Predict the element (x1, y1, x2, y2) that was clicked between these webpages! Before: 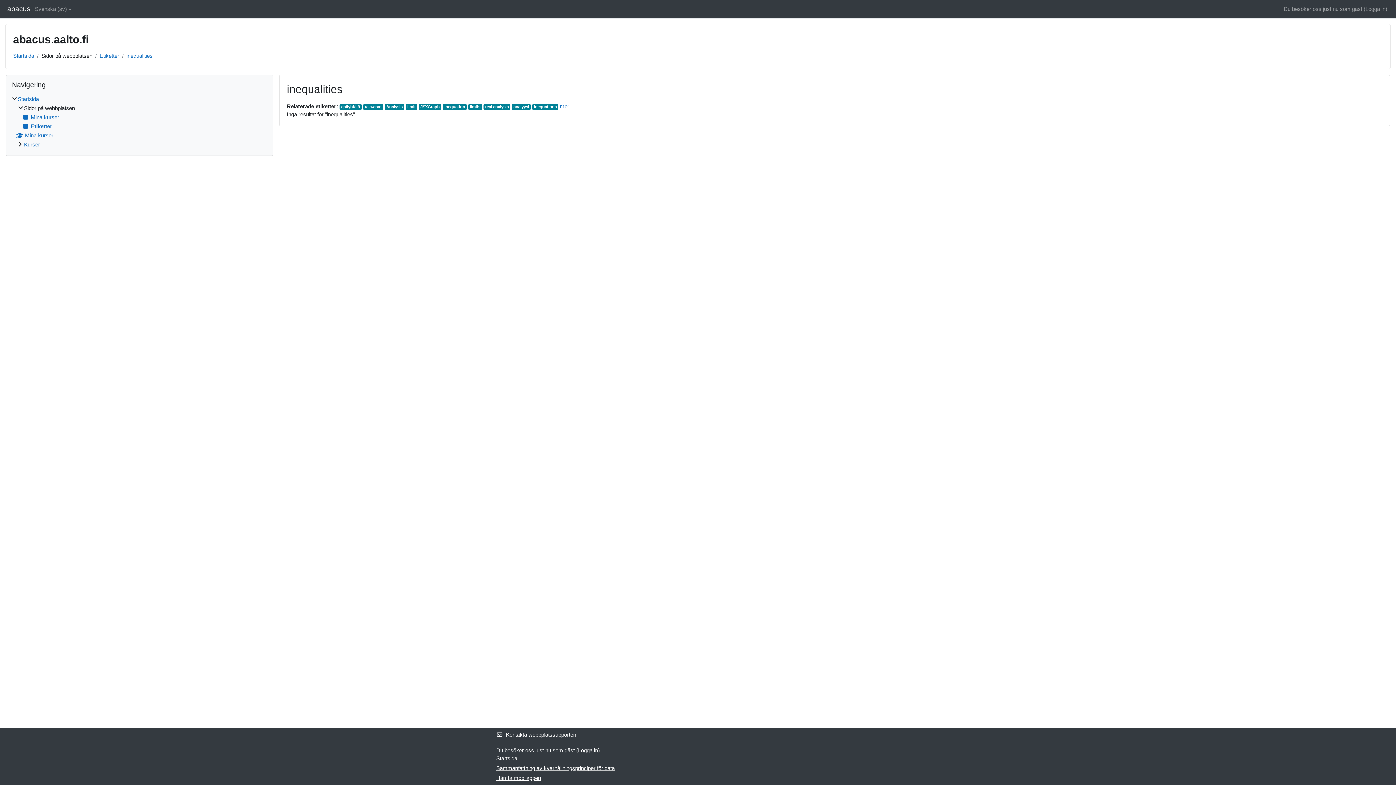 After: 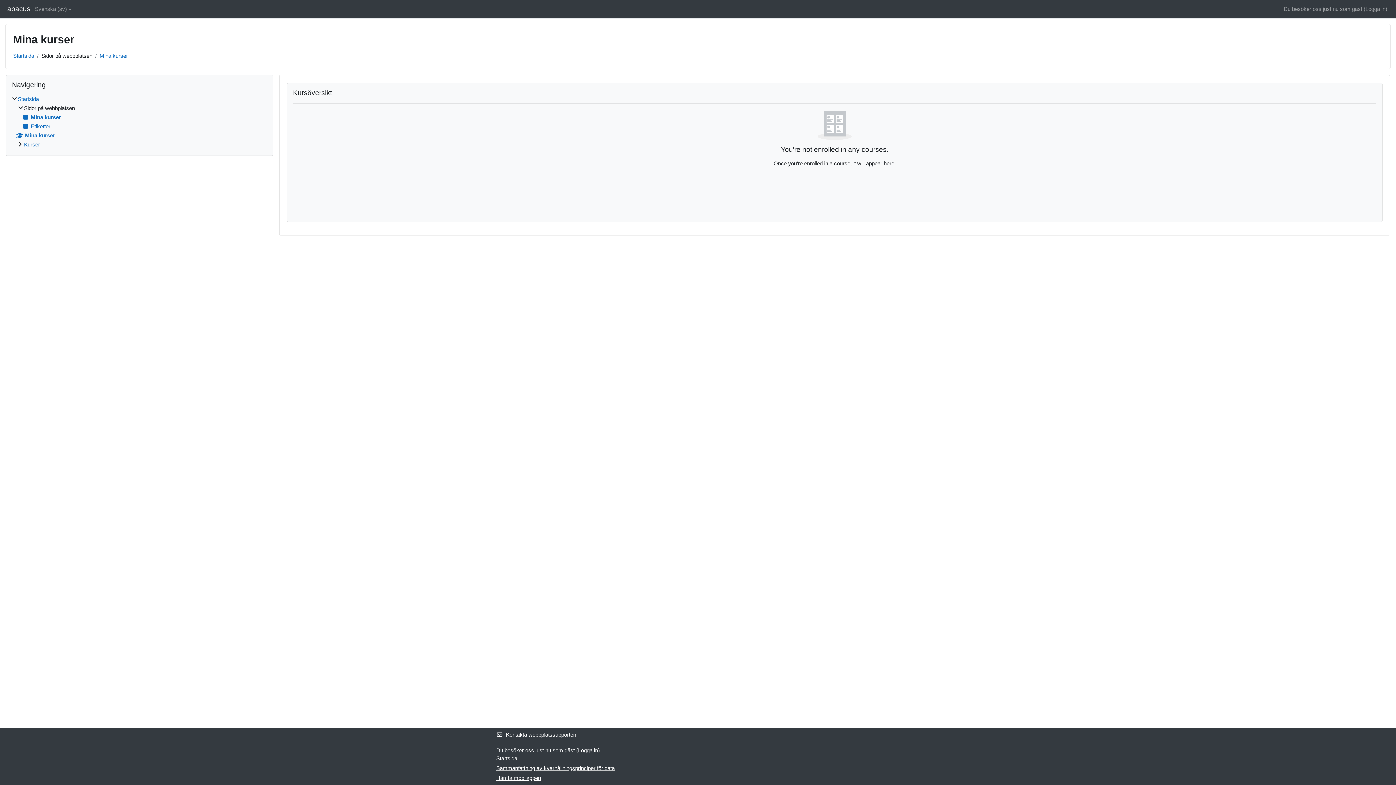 Action: label: Mina kurser bbox: (22, 114, 59, 120)